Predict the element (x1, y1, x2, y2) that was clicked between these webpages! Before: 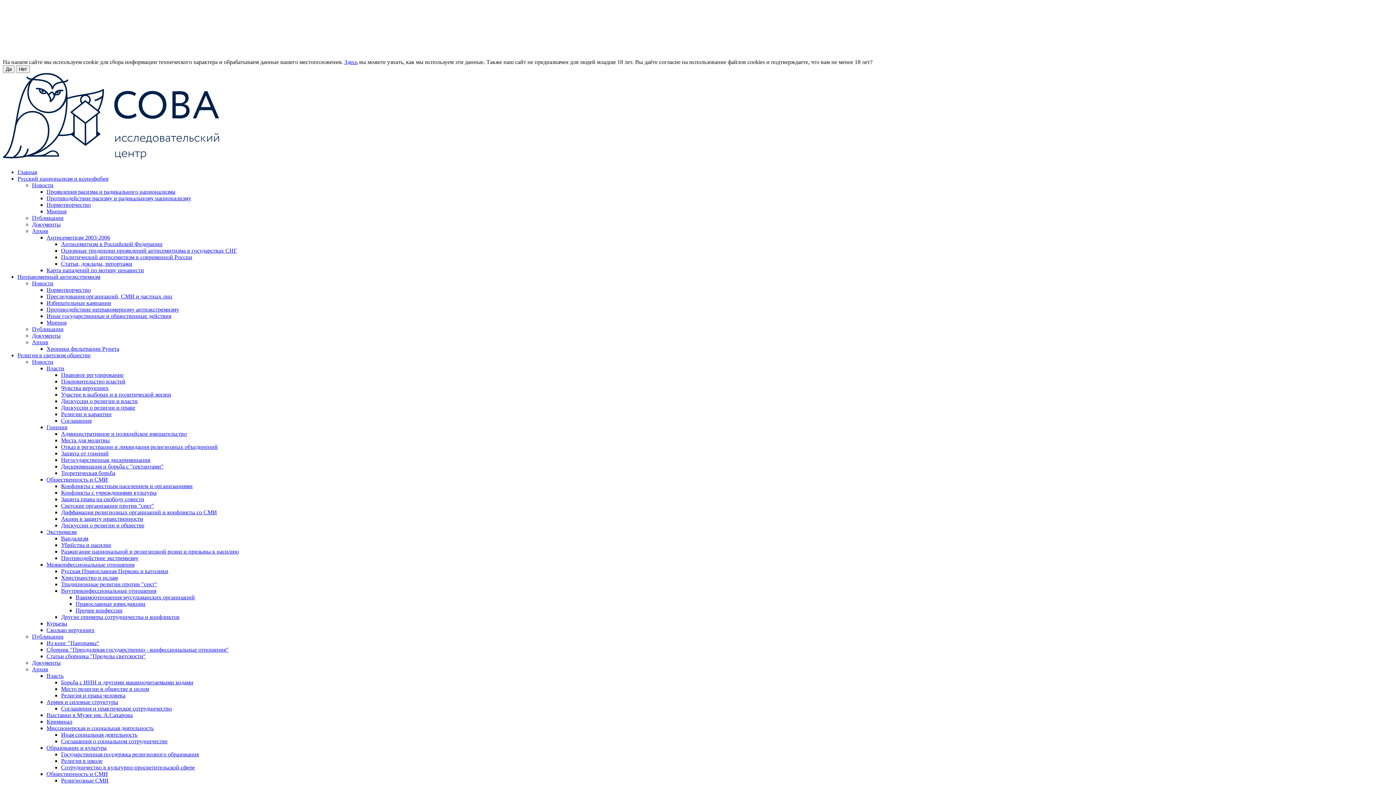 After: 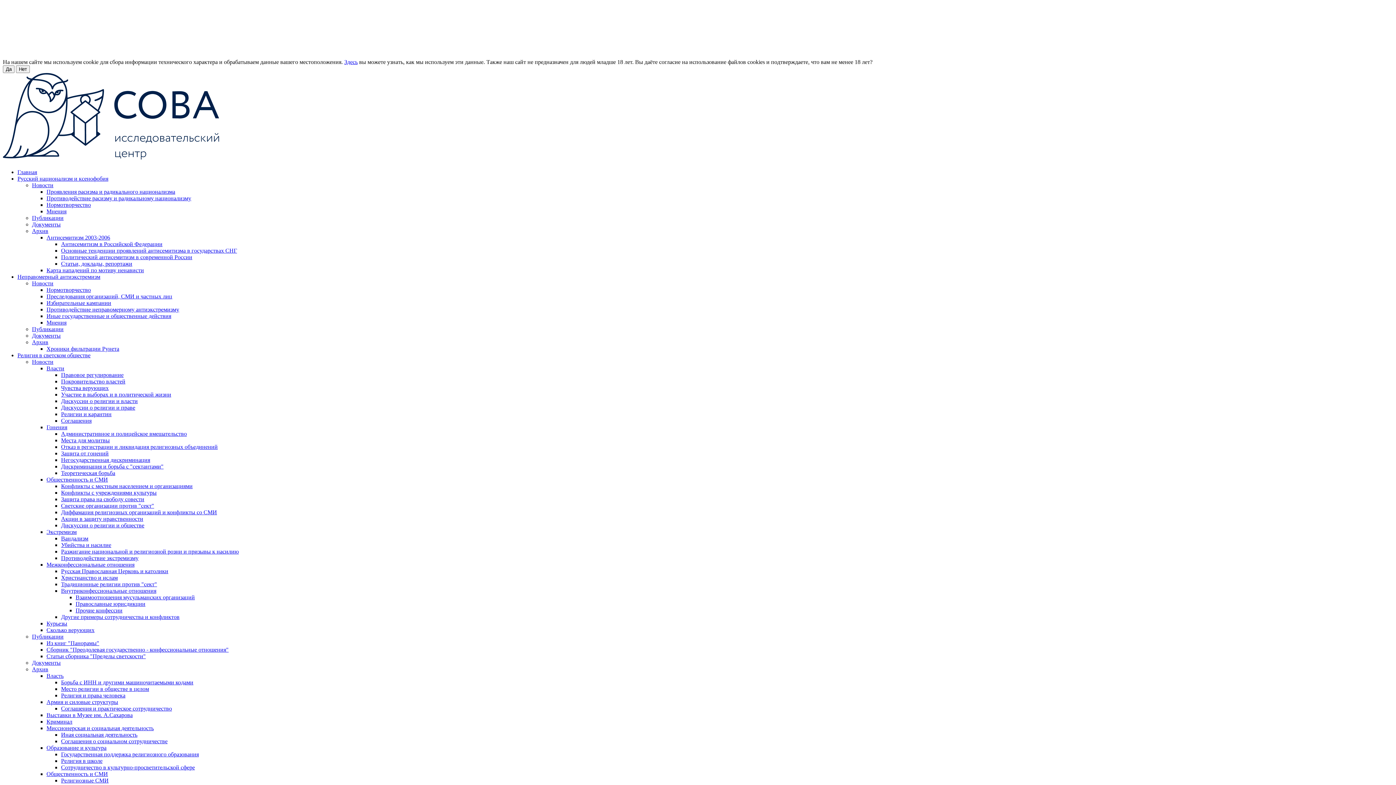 Action: bbox: (61, 777, 108, 784) label: Религиозные СМИ